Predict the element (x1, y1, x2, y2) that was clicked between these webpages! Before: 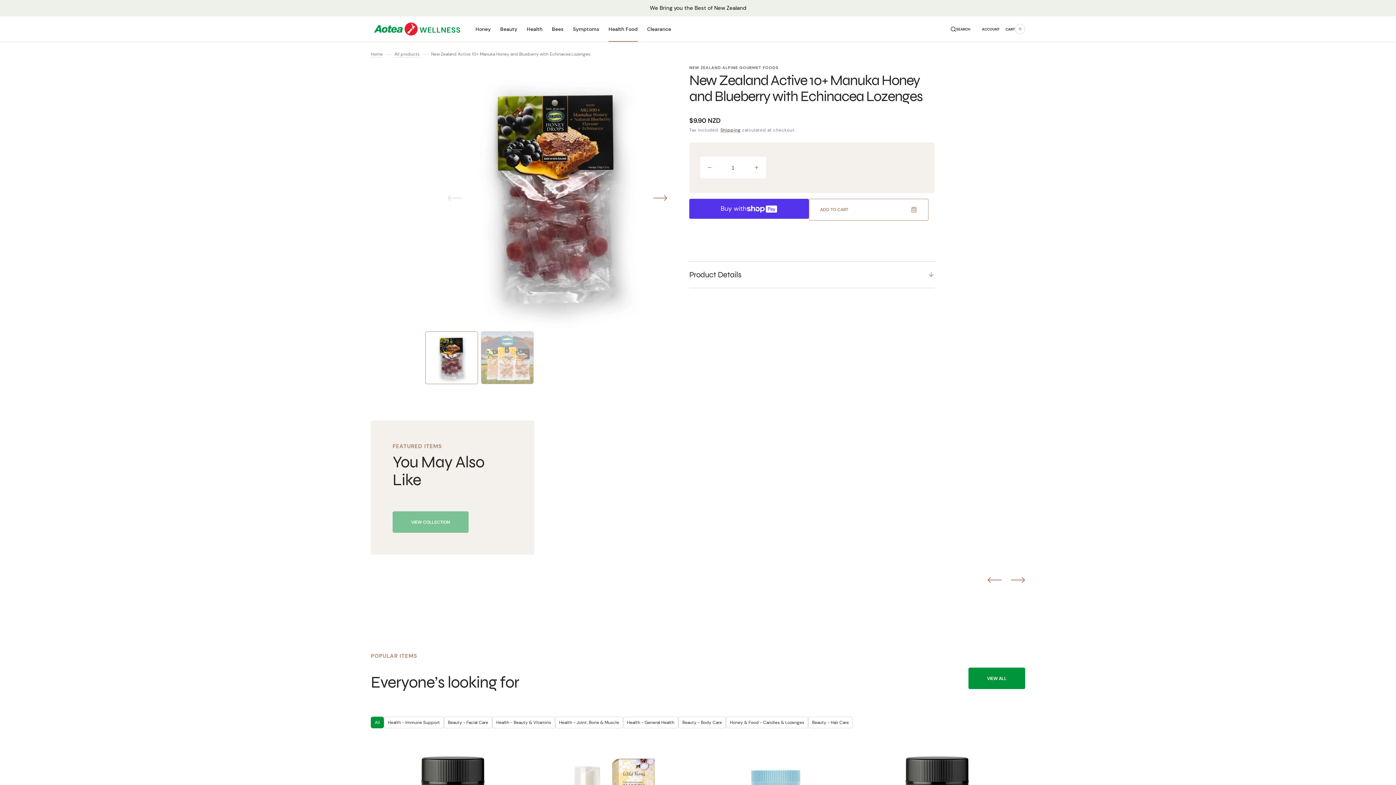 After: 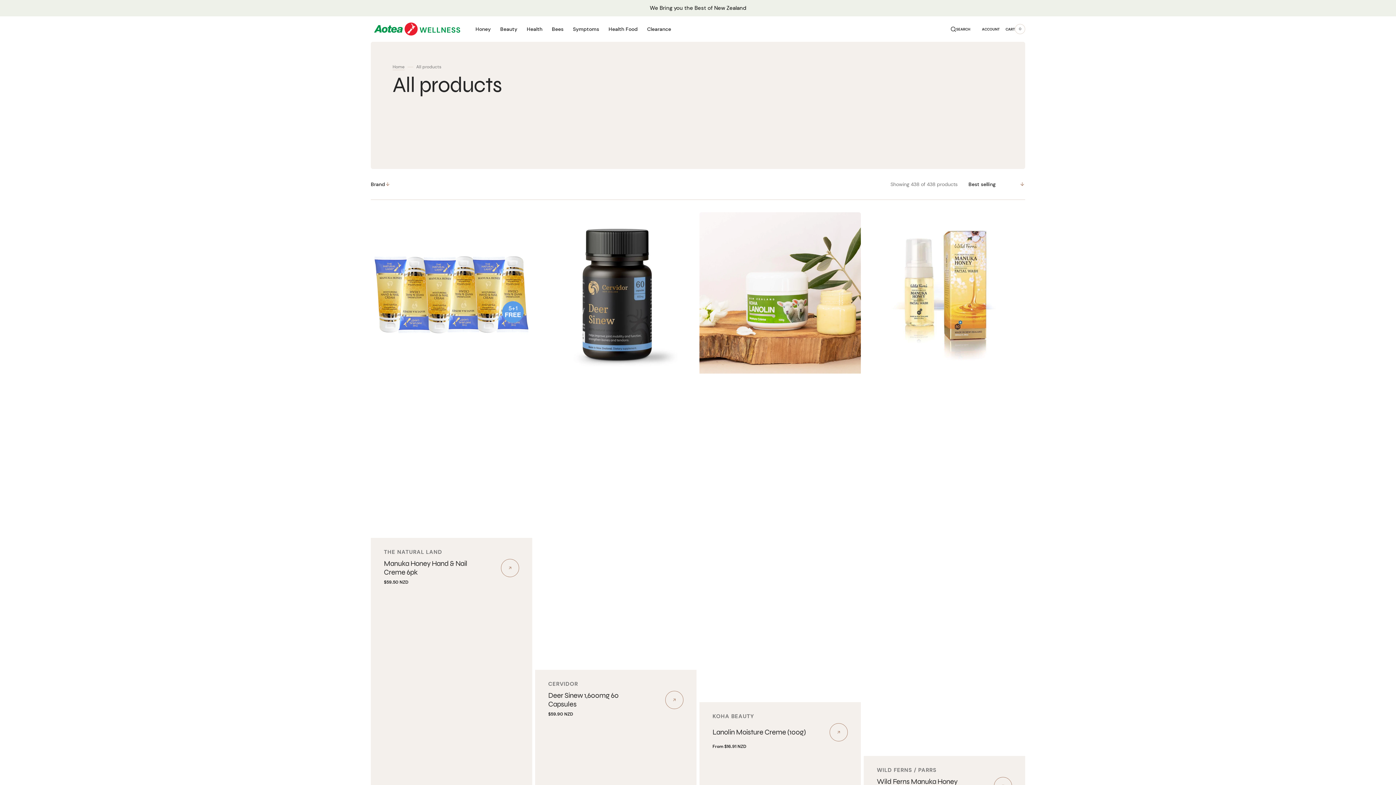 Action: label: All products bbox: (394, 50, 419, 57)